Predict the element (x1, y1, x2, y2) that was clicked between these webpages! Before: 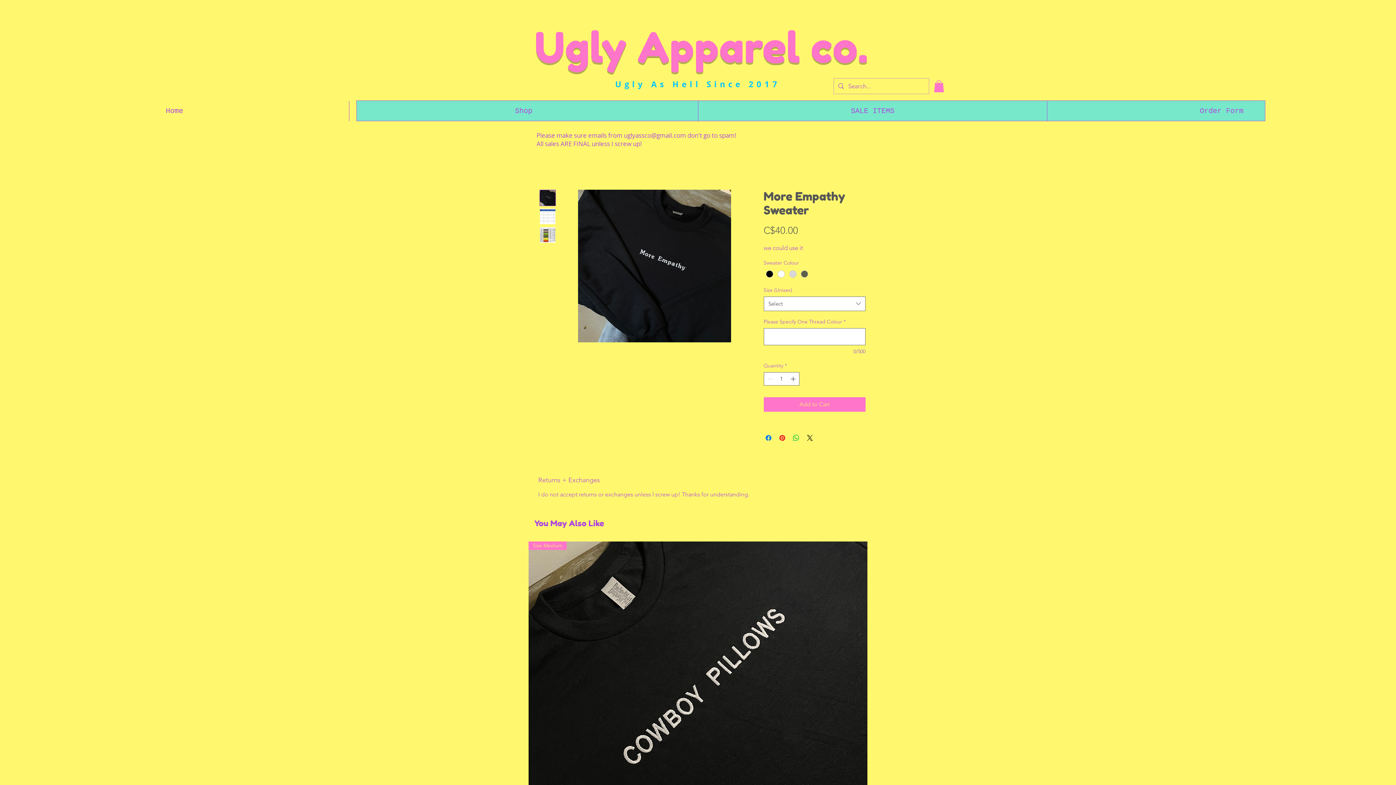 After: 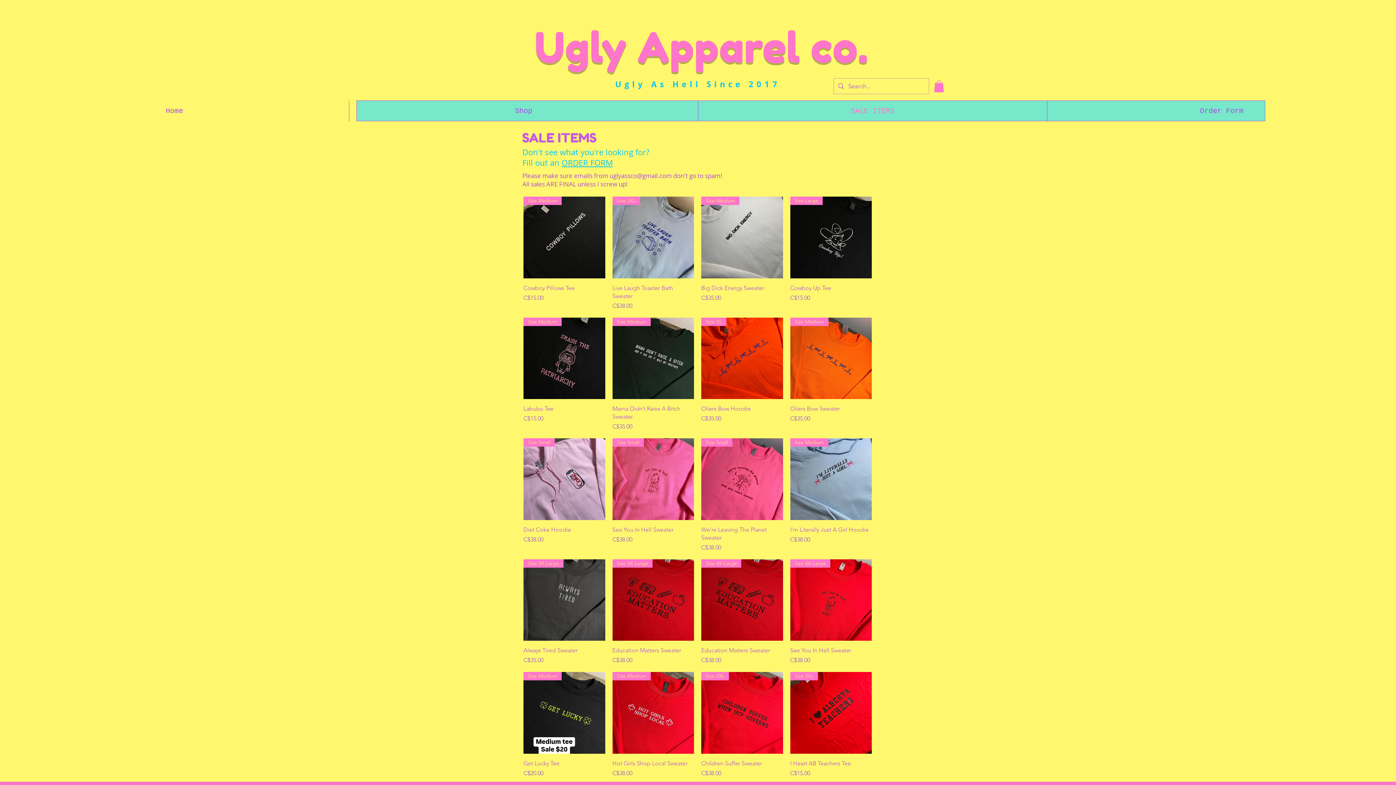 Action: bbox: (698, 100, 1047, 121) label: SALE ITEMS